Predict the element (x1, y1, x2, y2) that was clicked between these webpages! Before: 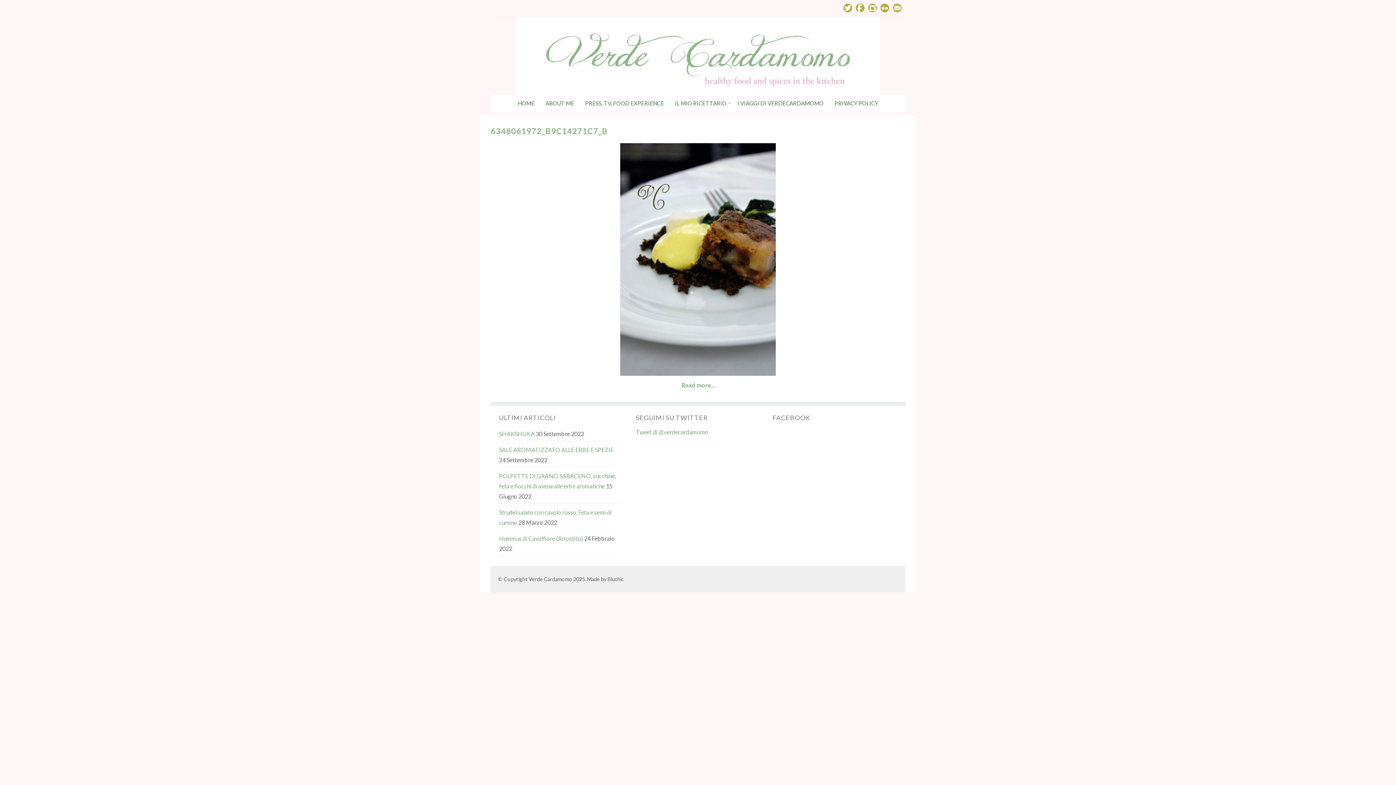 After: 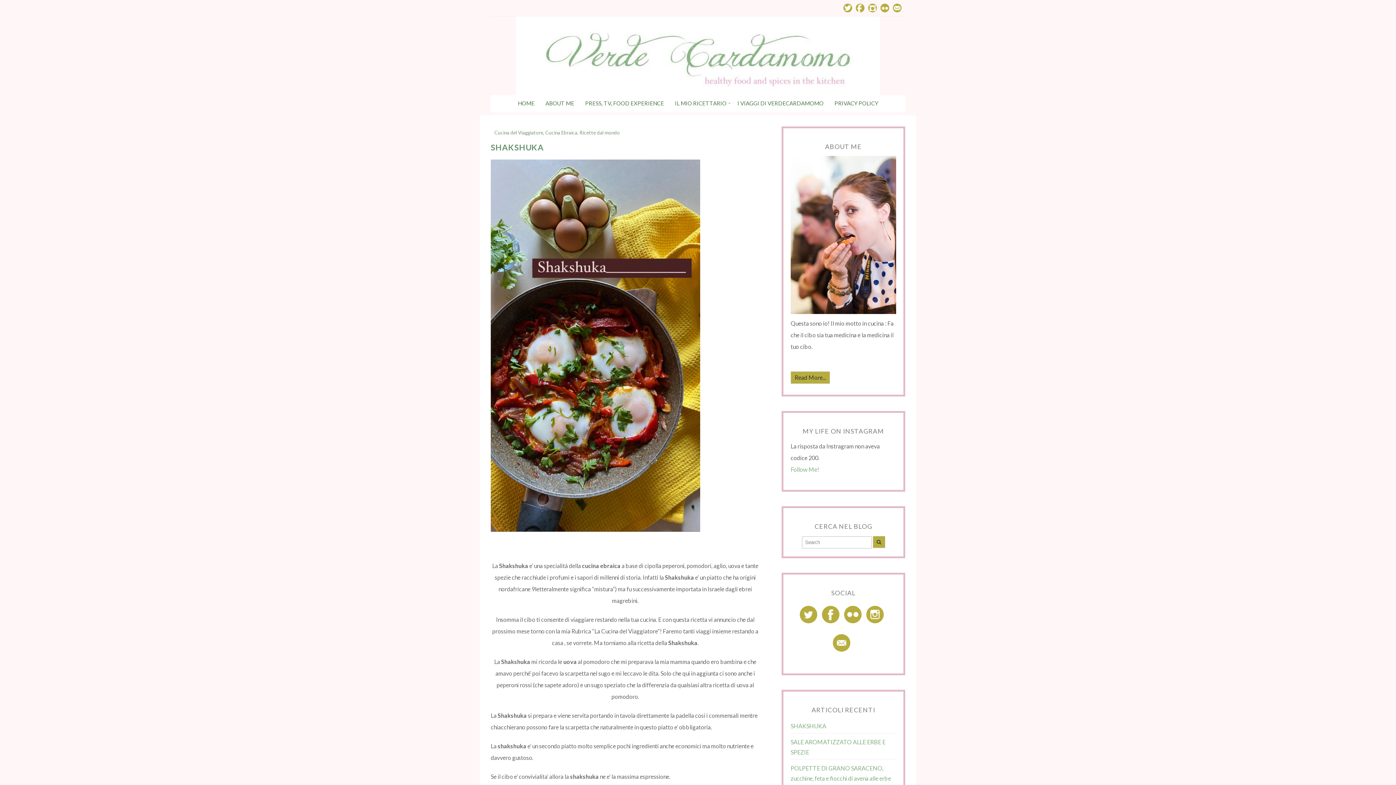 Action: bbox: (499, 430, 534, 437) label: SHAKSHUKA